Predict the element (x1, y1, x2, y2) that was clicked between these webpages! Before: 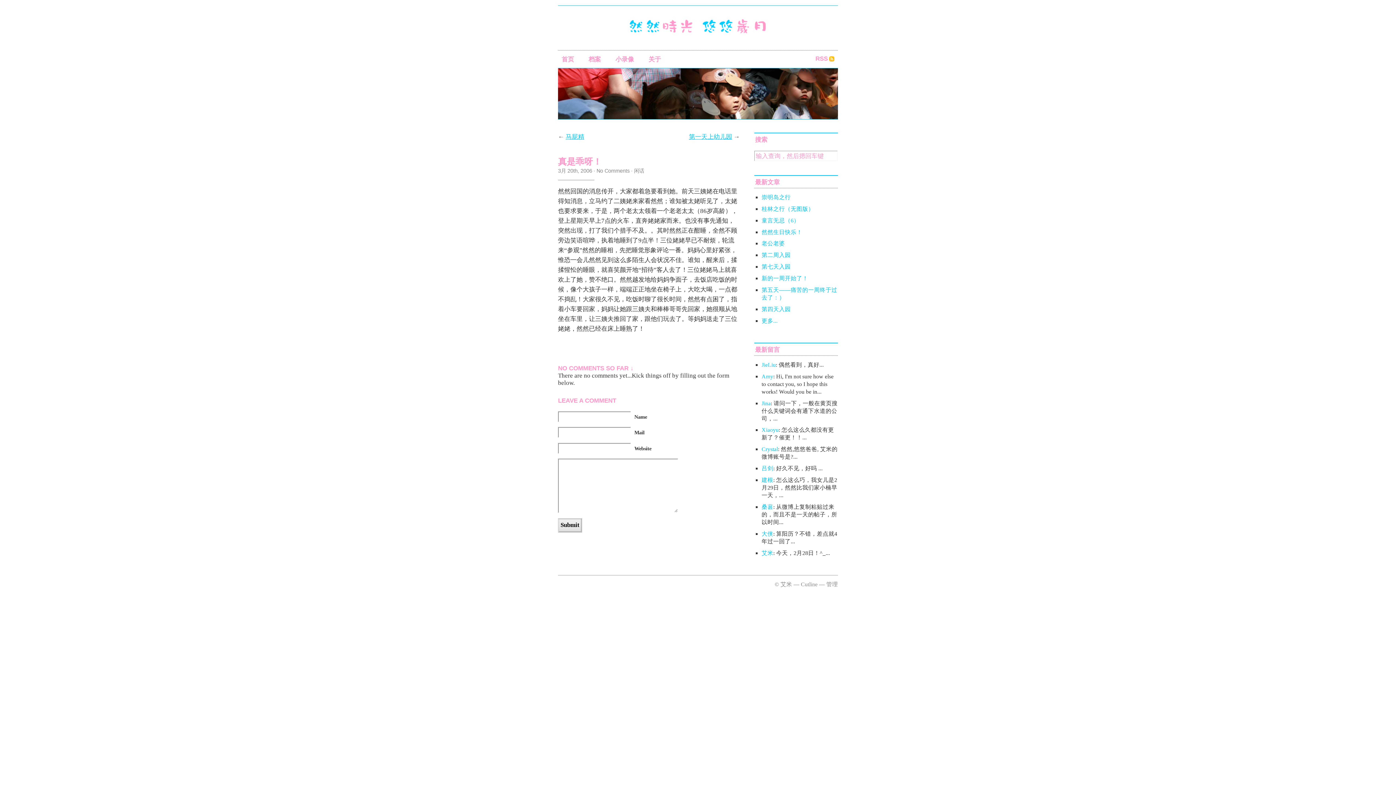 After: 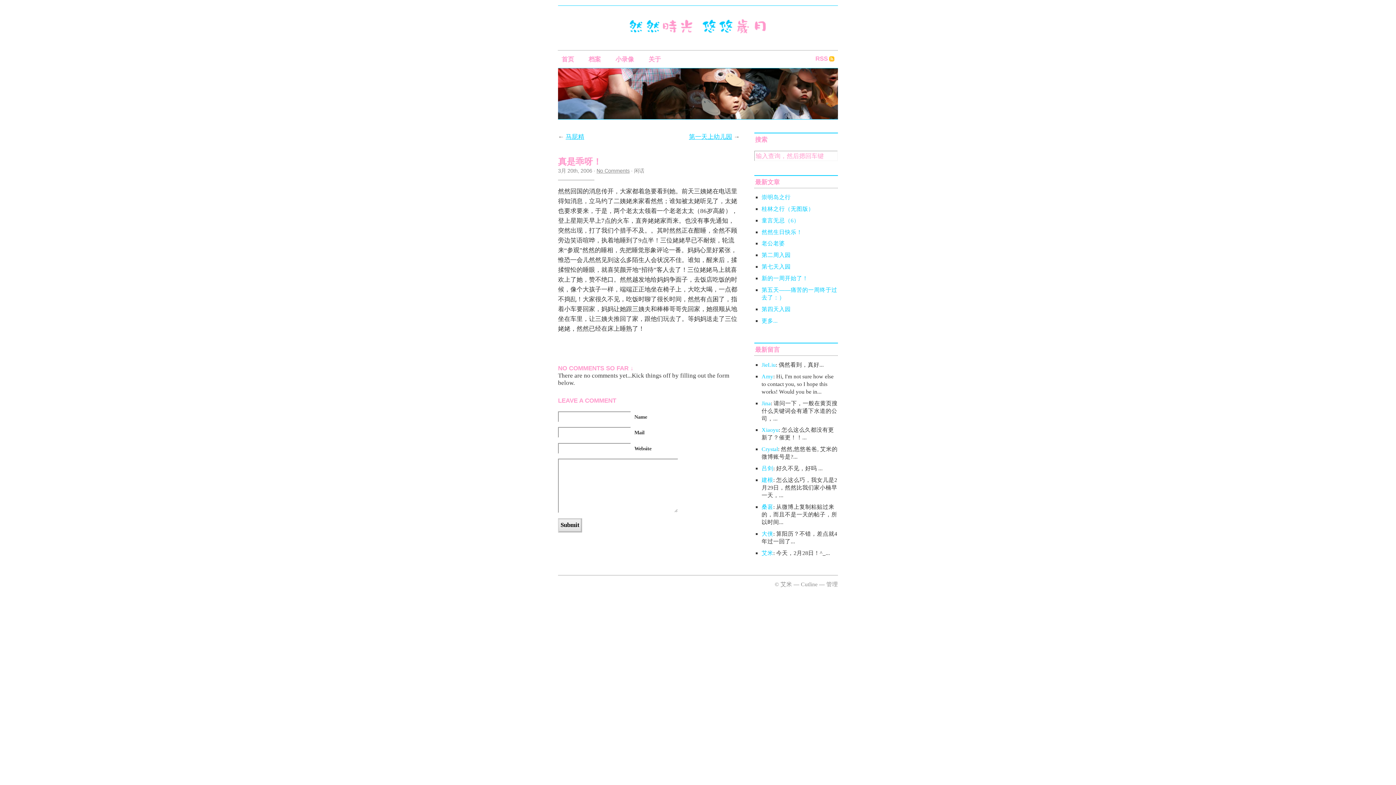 Action: bbox: (596, 168, 629, 173) label: No Comments